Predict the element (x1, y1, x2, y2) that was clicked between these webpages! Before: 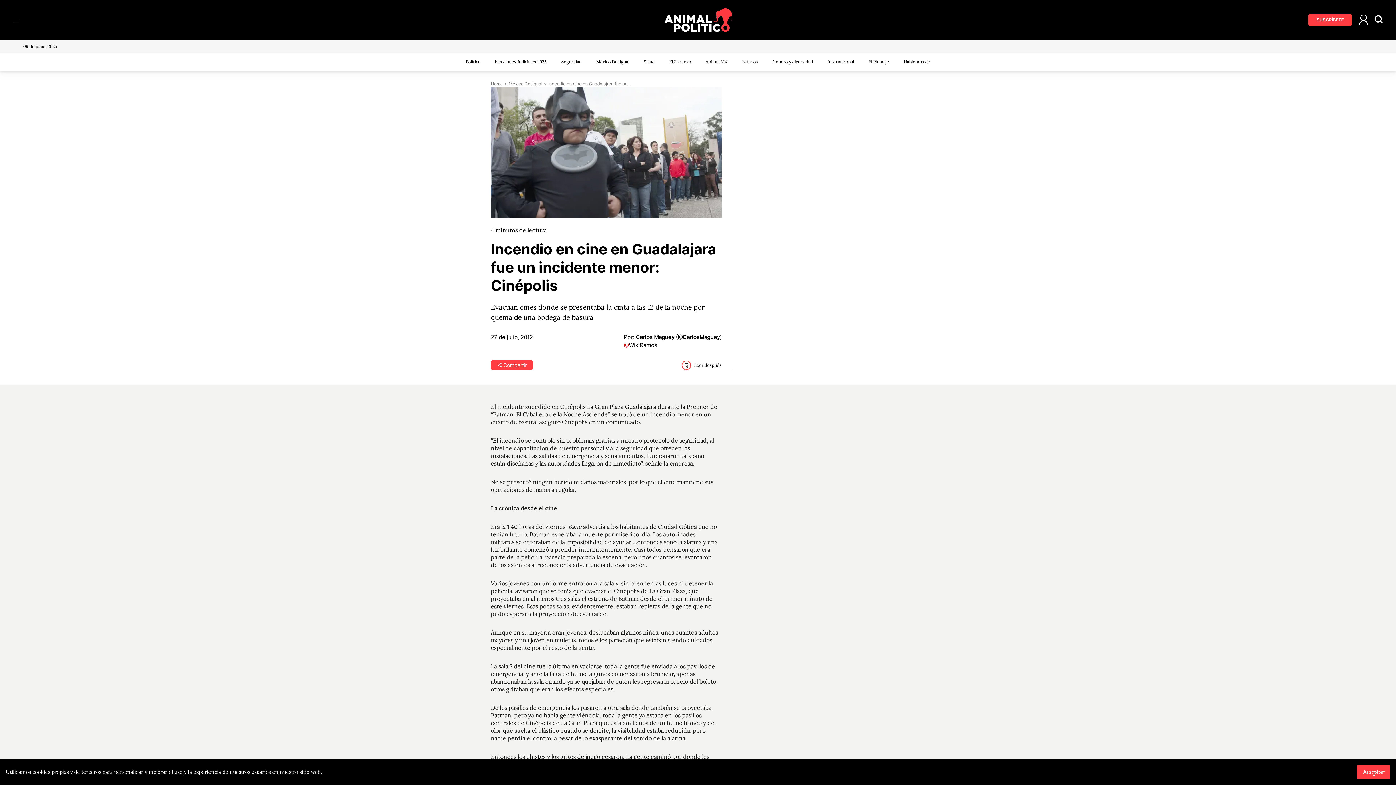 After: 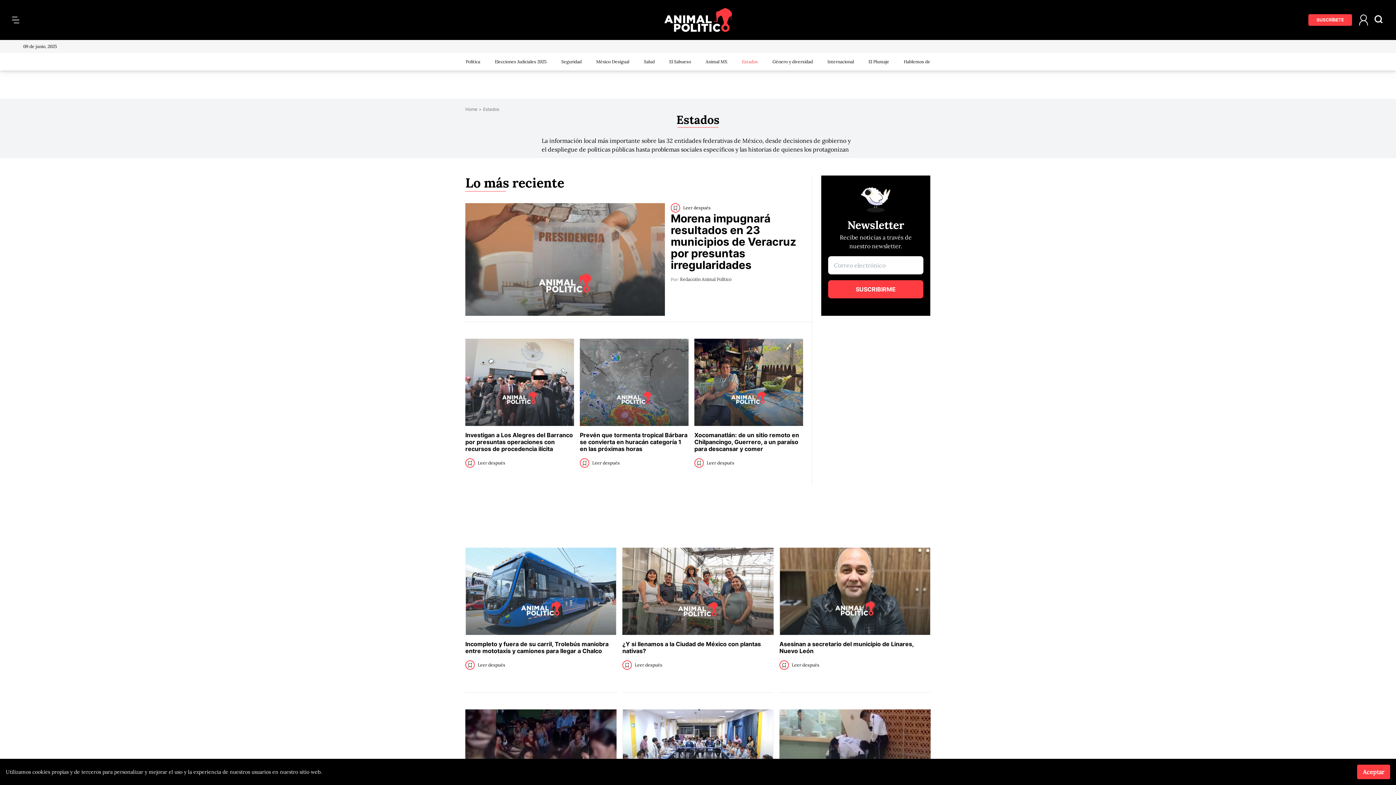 Action: bbox: (742, 58, 758, 64) label: Estados